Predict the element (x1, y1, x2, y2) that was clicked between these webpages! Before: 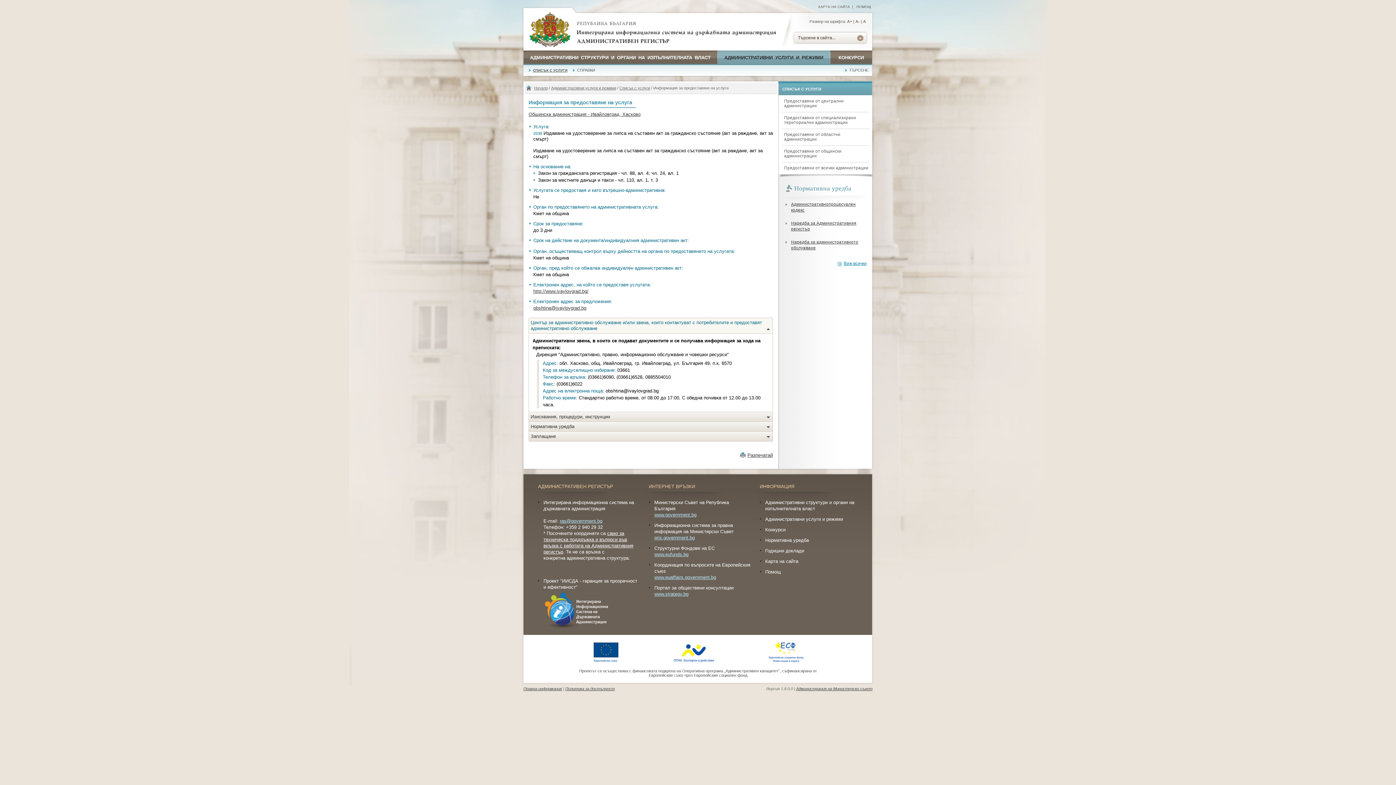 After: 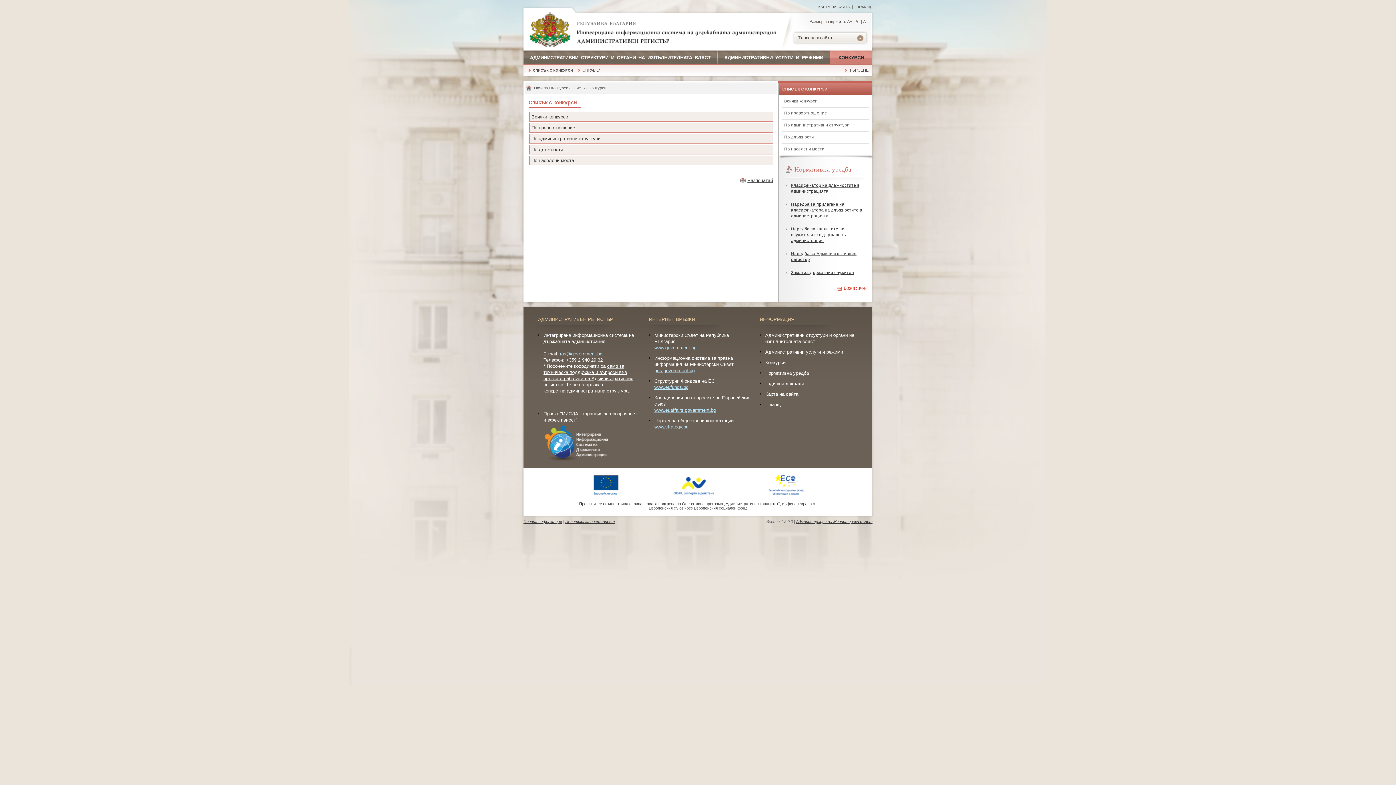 Action: label: КОНКУРСИ bbox: (830, 50, 872, 64)